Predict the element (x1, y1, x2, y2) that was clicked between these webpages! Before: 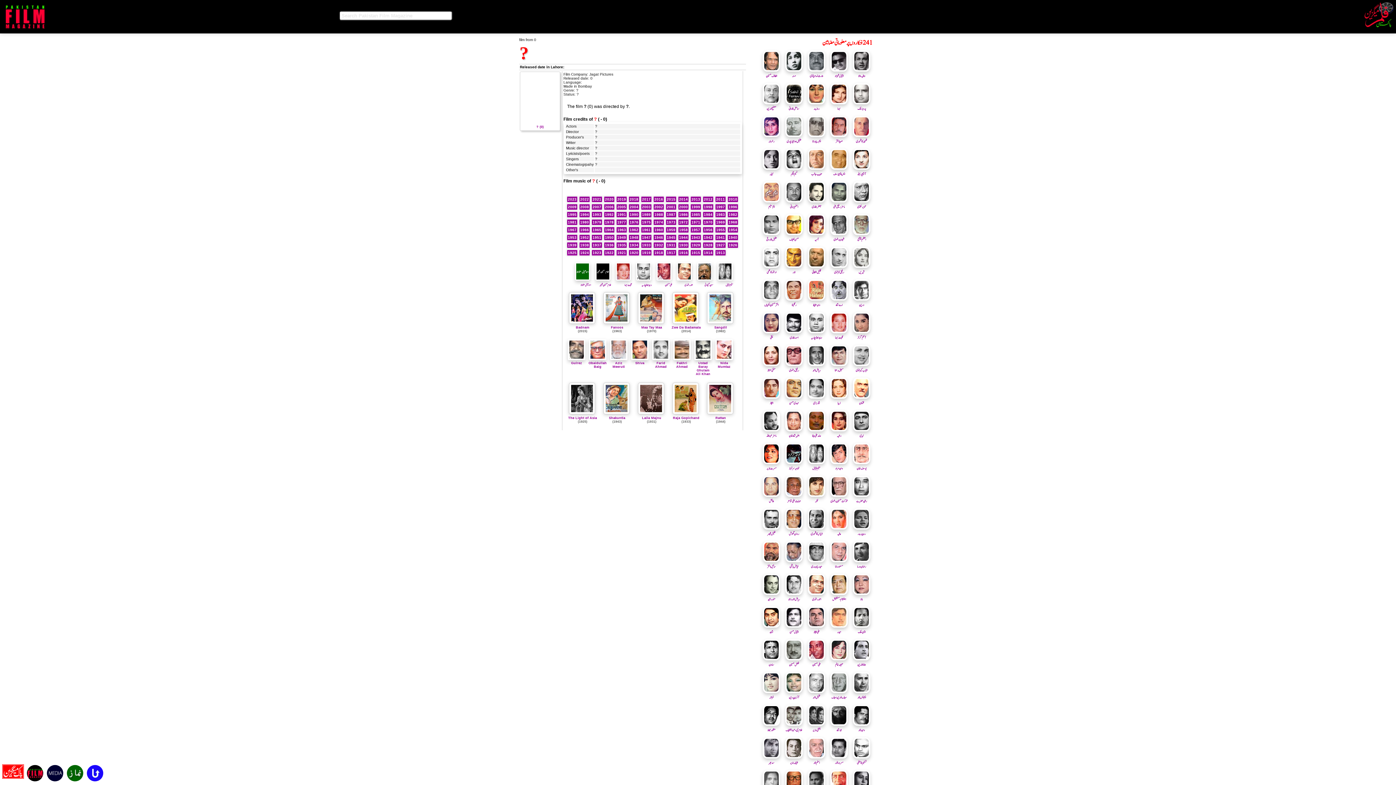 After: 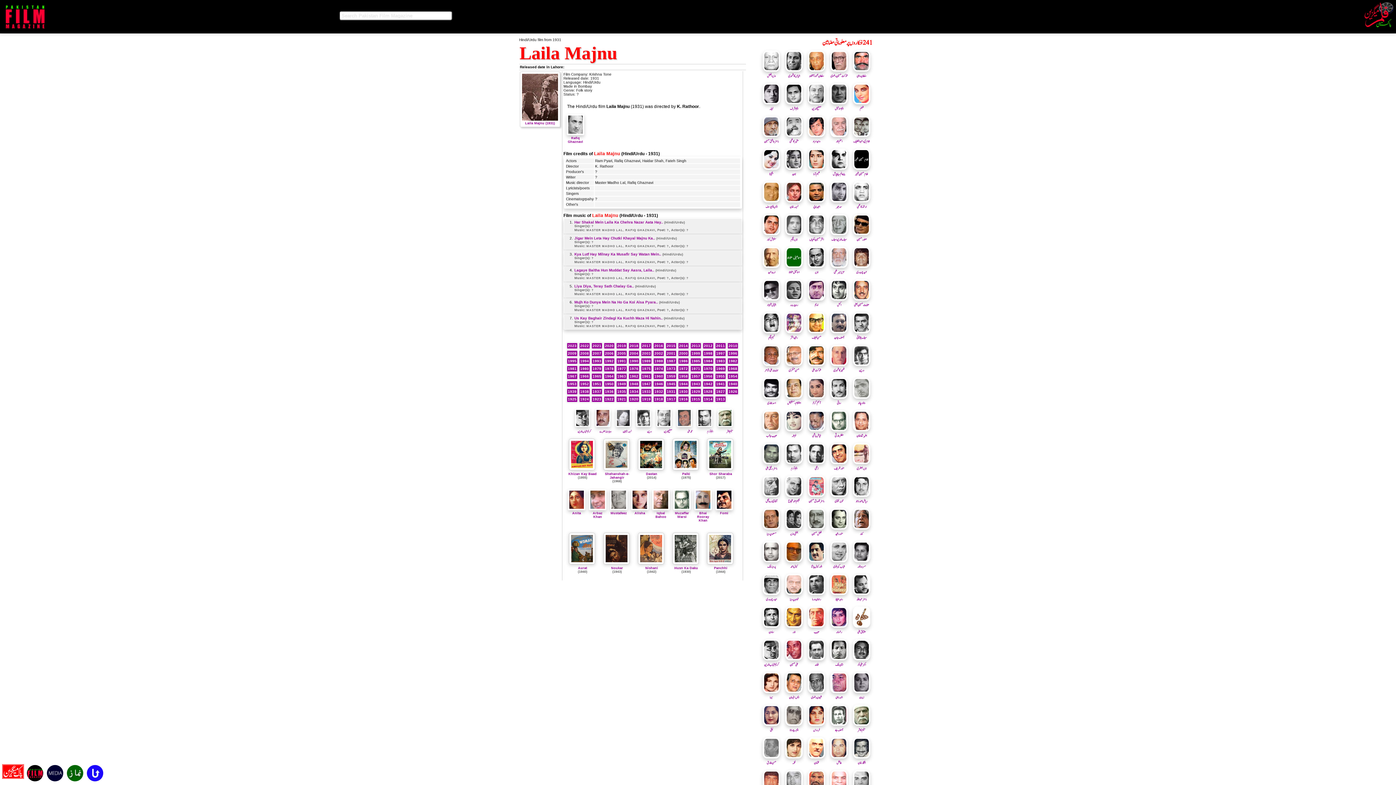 Action: bbox: (642, 416, 661, 420) label: 
Laila Majnu